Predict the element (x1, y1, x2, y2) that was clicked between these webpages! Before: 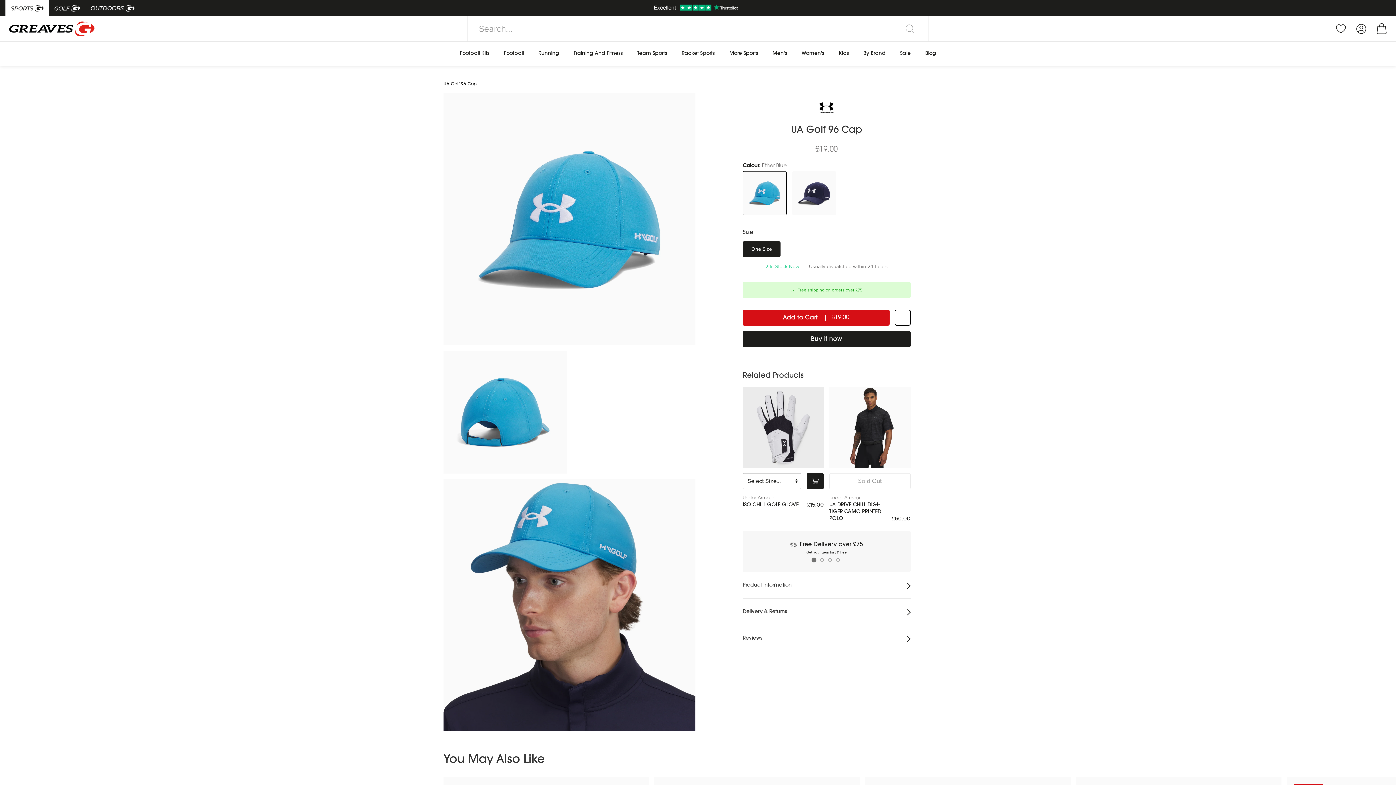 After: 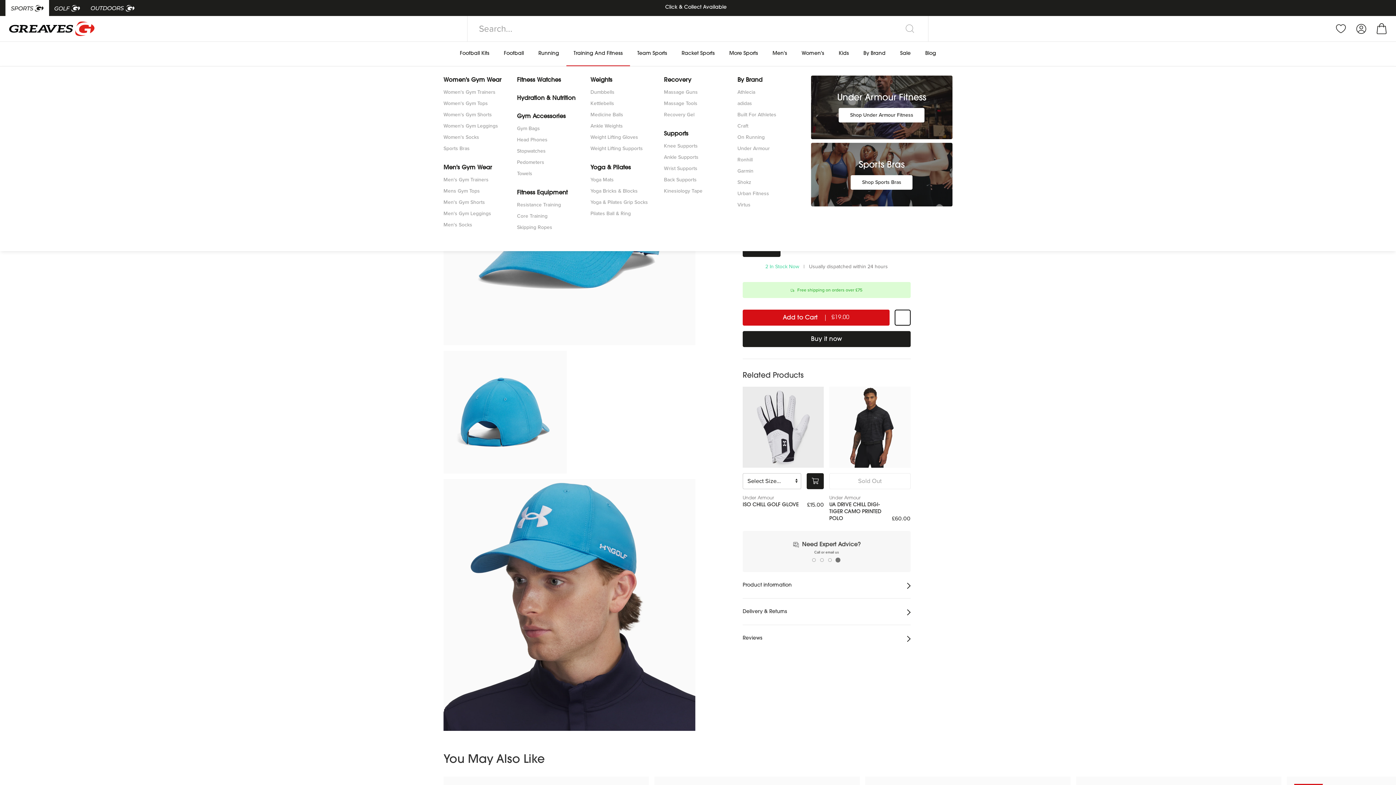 Action: bbox: (566, 41, 630, 65) label: Training And Fitness